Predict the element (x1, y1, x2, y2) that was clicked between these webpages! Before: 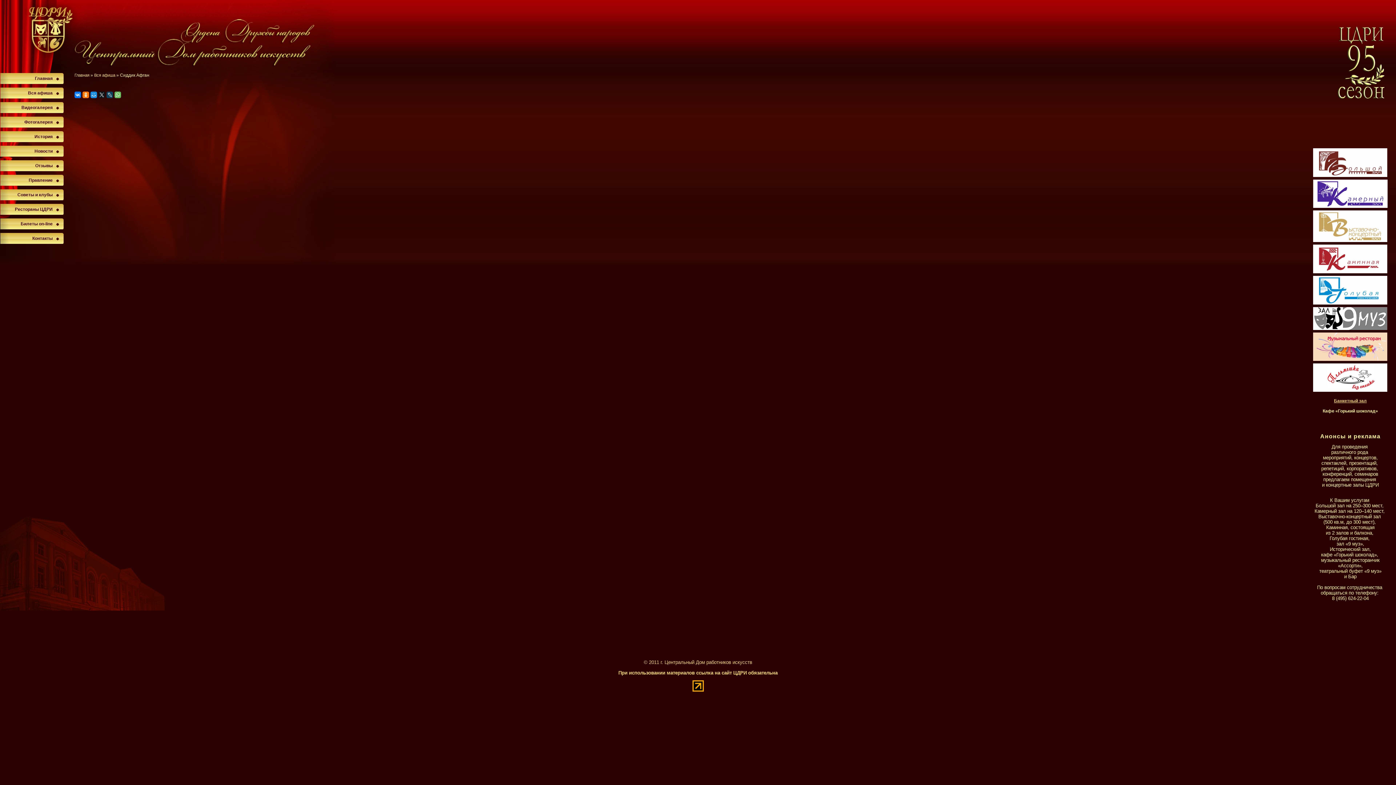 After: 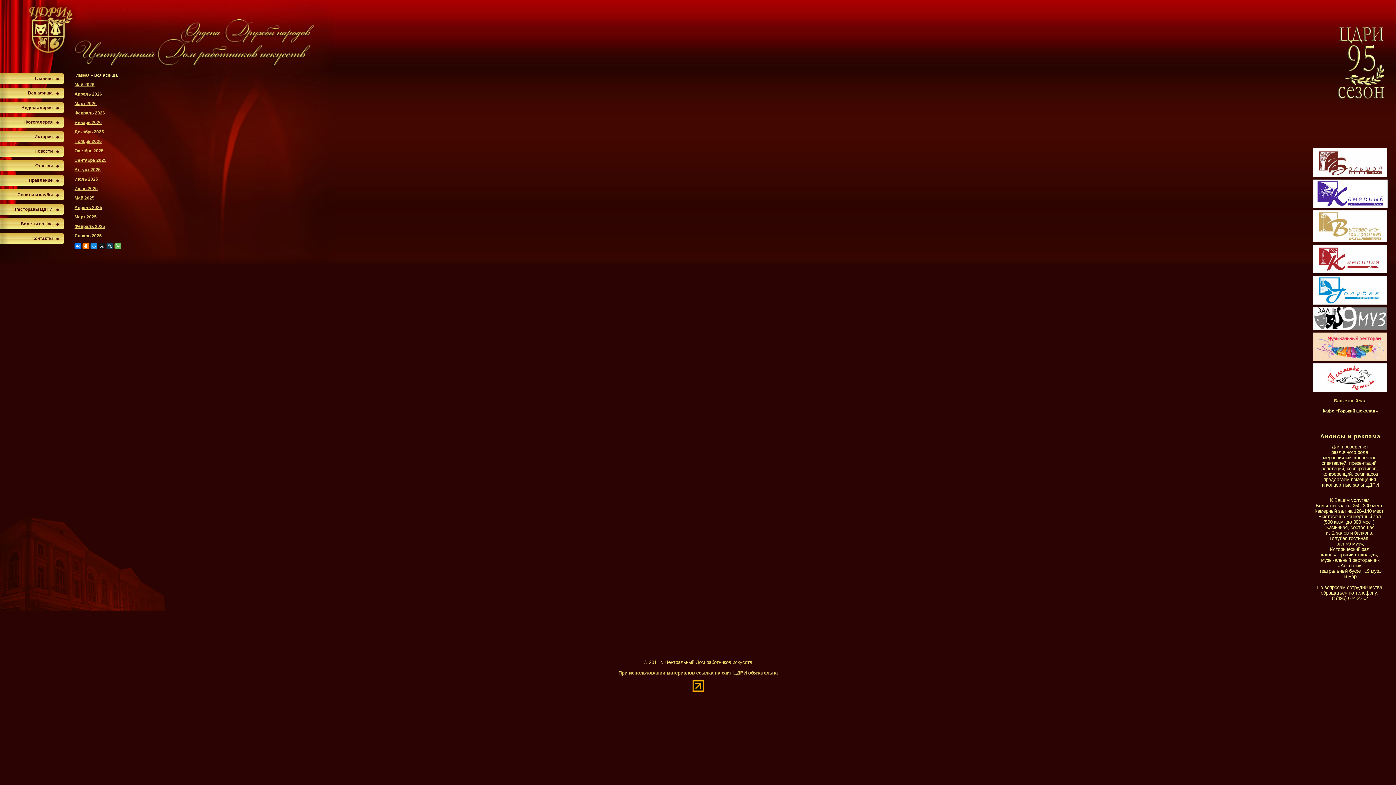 Action: label: Вся афиша bbox: (0, 87, 63, 98)